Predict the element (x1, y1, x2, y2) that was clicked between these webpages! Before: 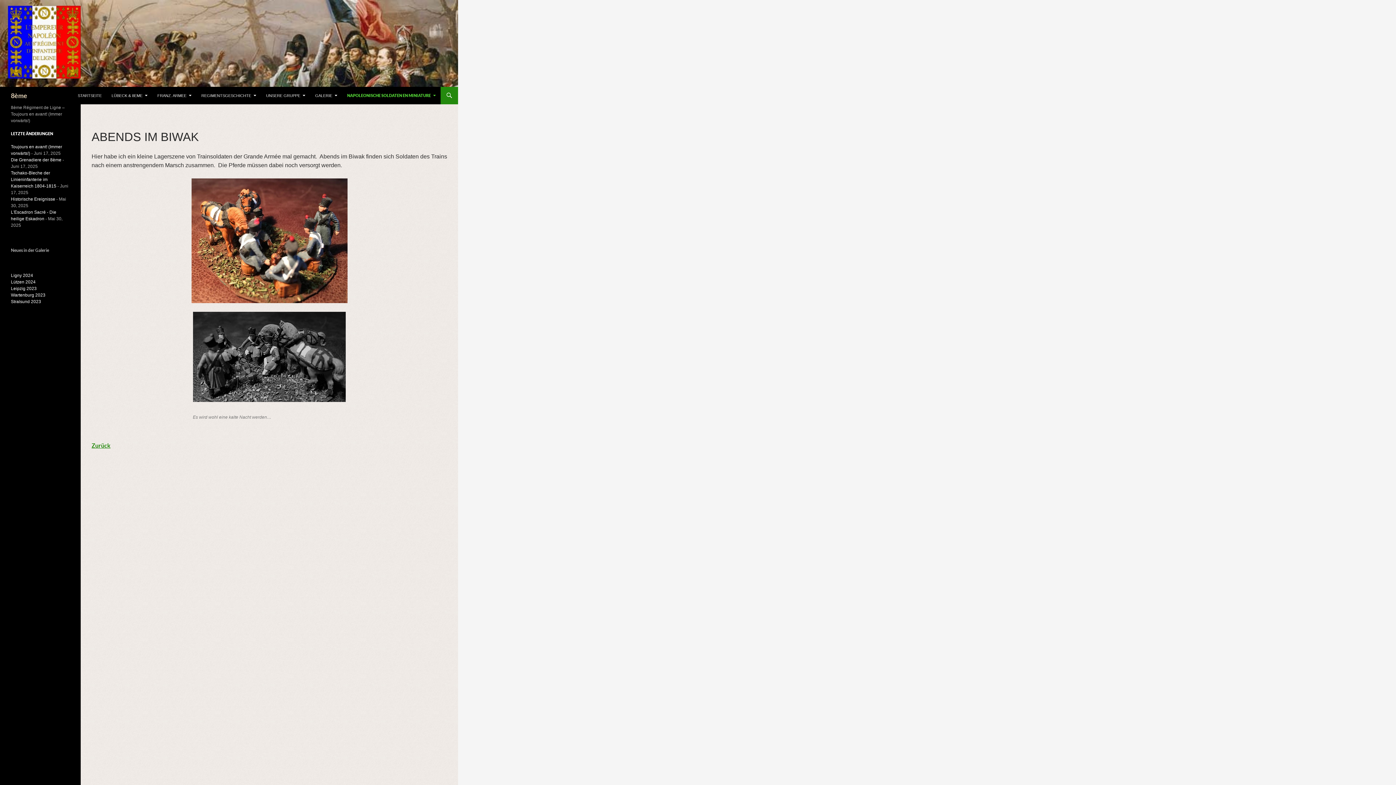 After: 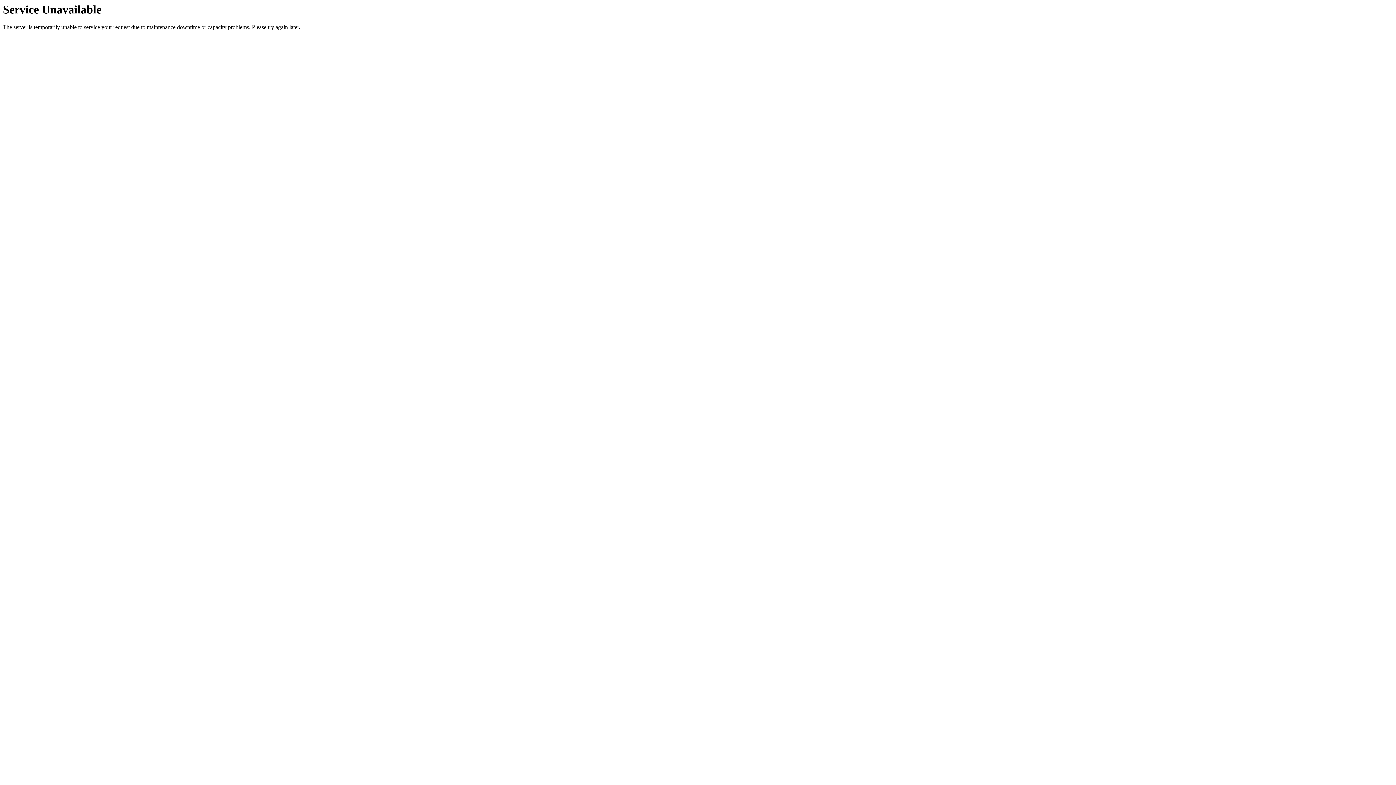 Action: label: Tschako-Bleche der Linieninfanterie im Kaiserreich 1804-1815 bbox: (10, 170, 56, 188)